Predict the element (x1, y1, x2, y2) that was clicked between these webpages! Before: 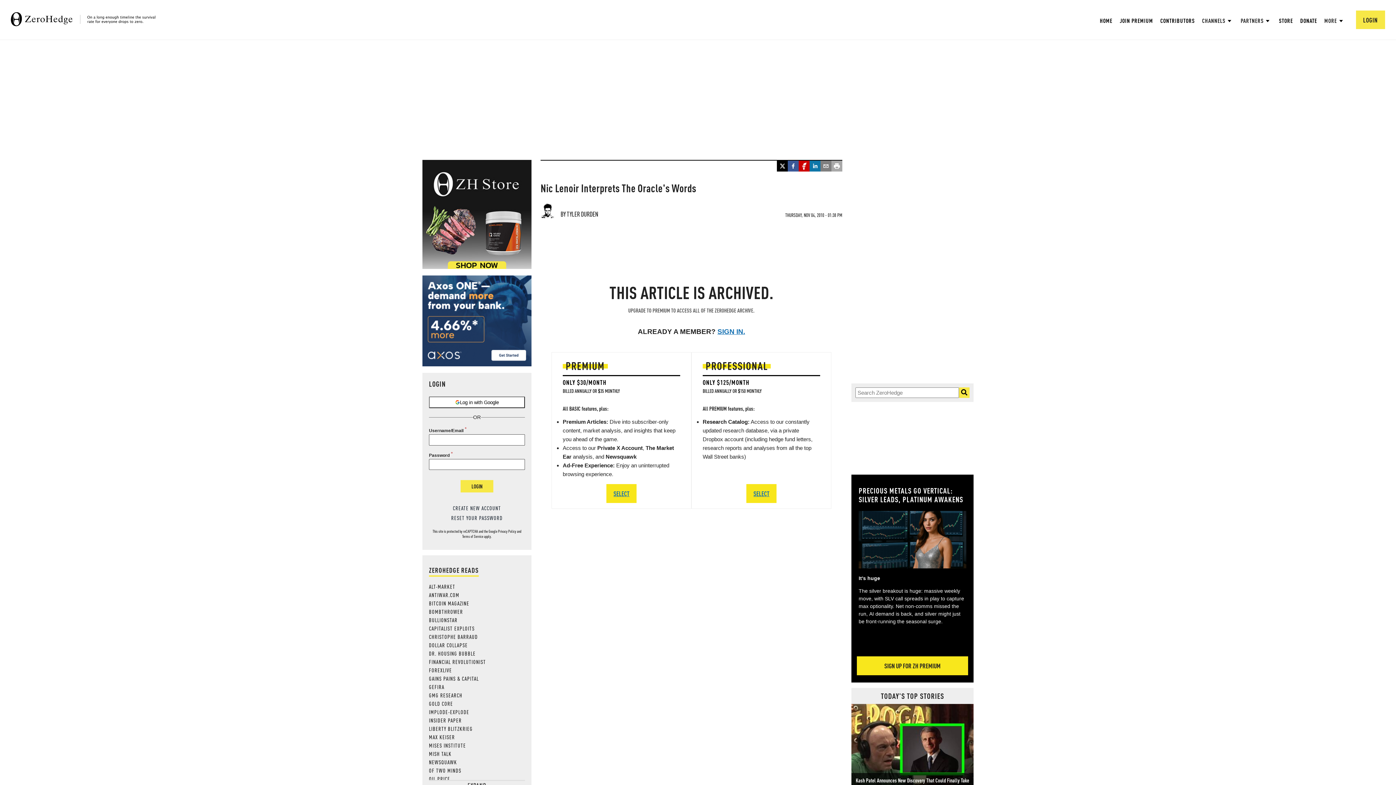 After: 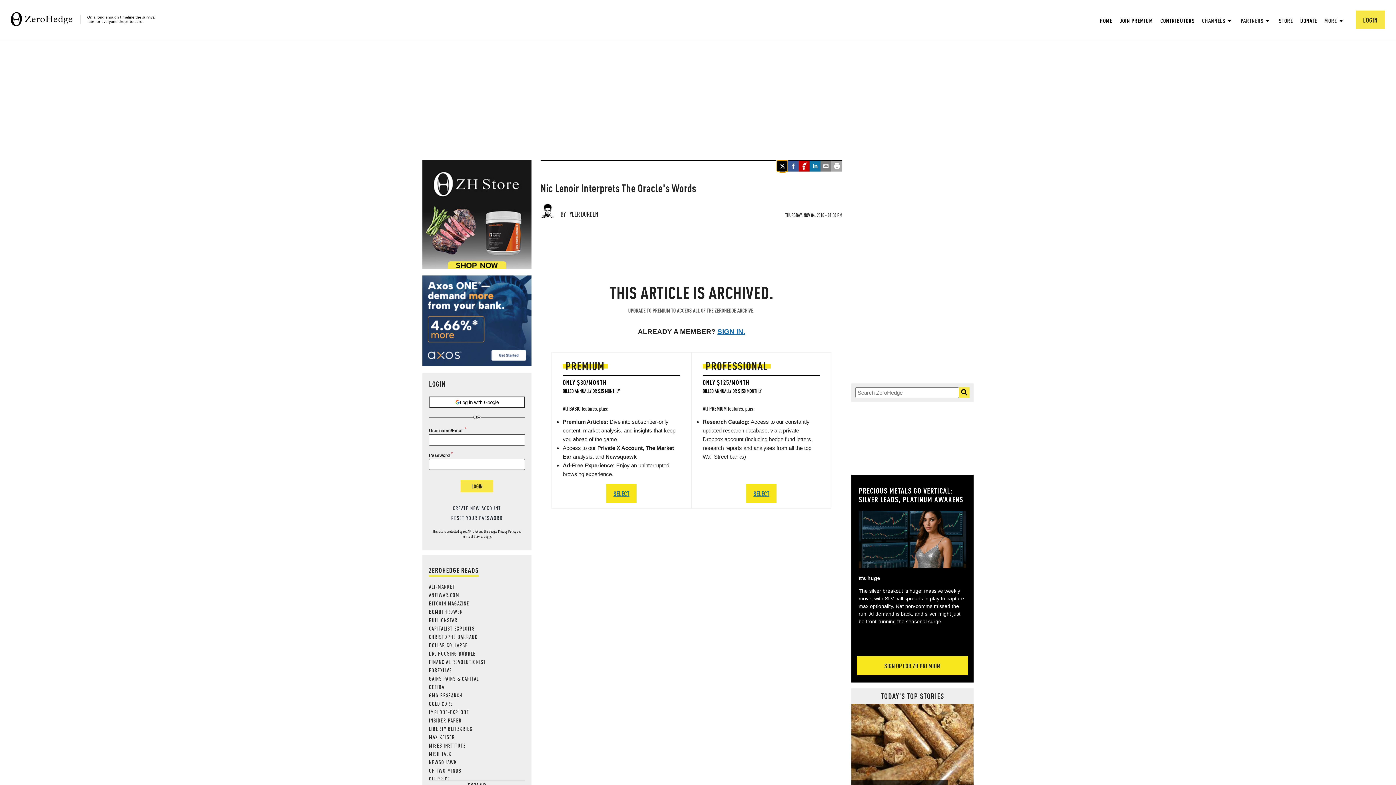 Action: bbox: (777, 160, 788, 171) label: twitter